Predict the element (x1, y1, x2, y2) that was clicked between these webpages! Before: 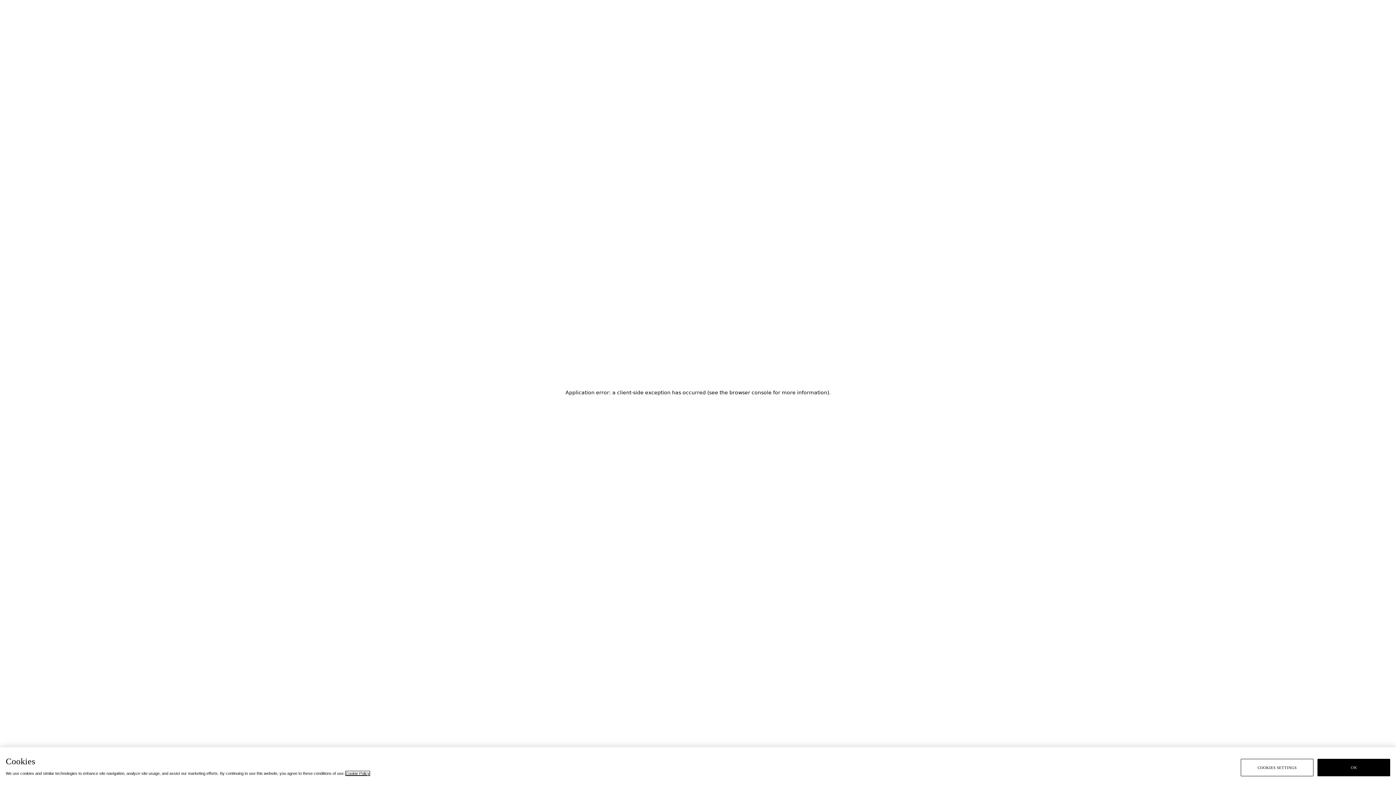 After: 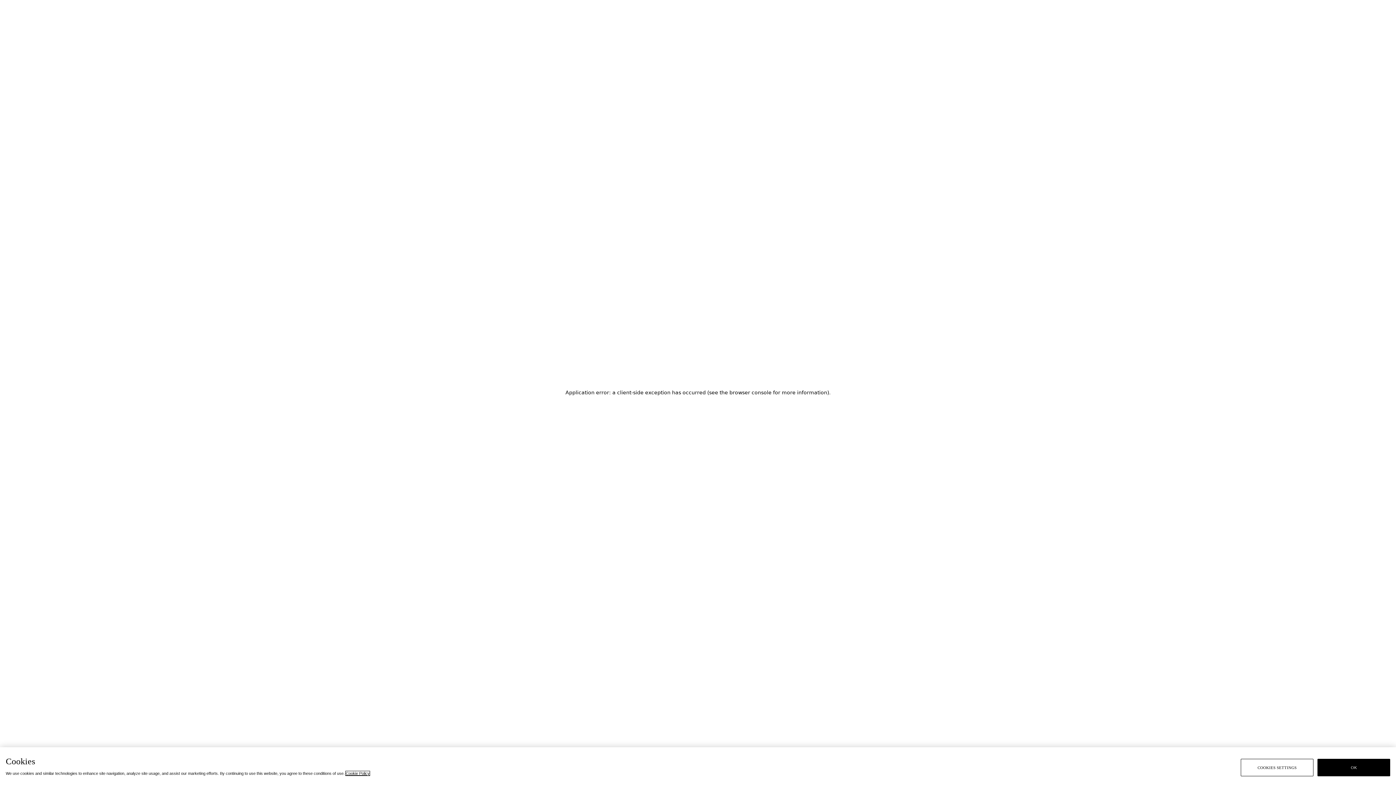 Action: bbox: (345, 771, 369, 776) label: Cookie Policy